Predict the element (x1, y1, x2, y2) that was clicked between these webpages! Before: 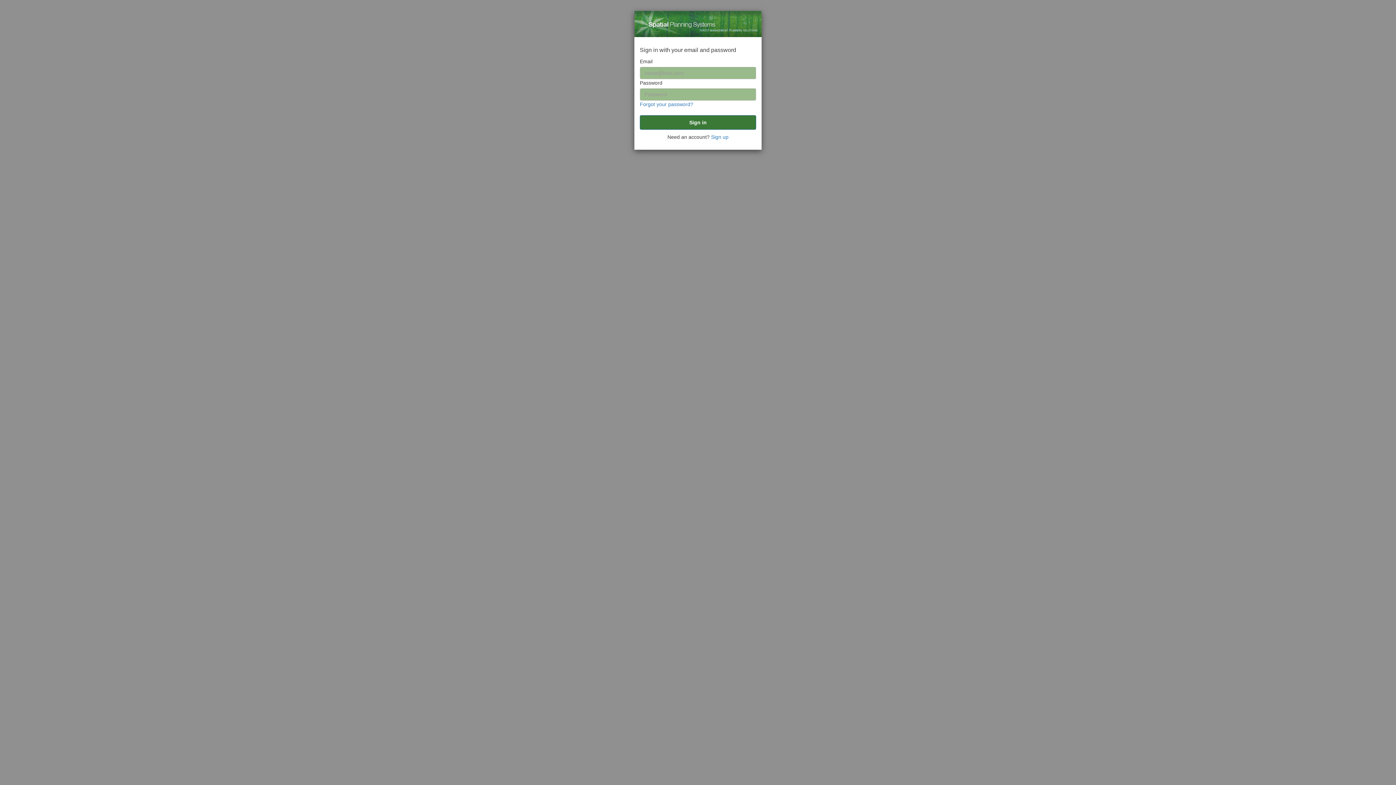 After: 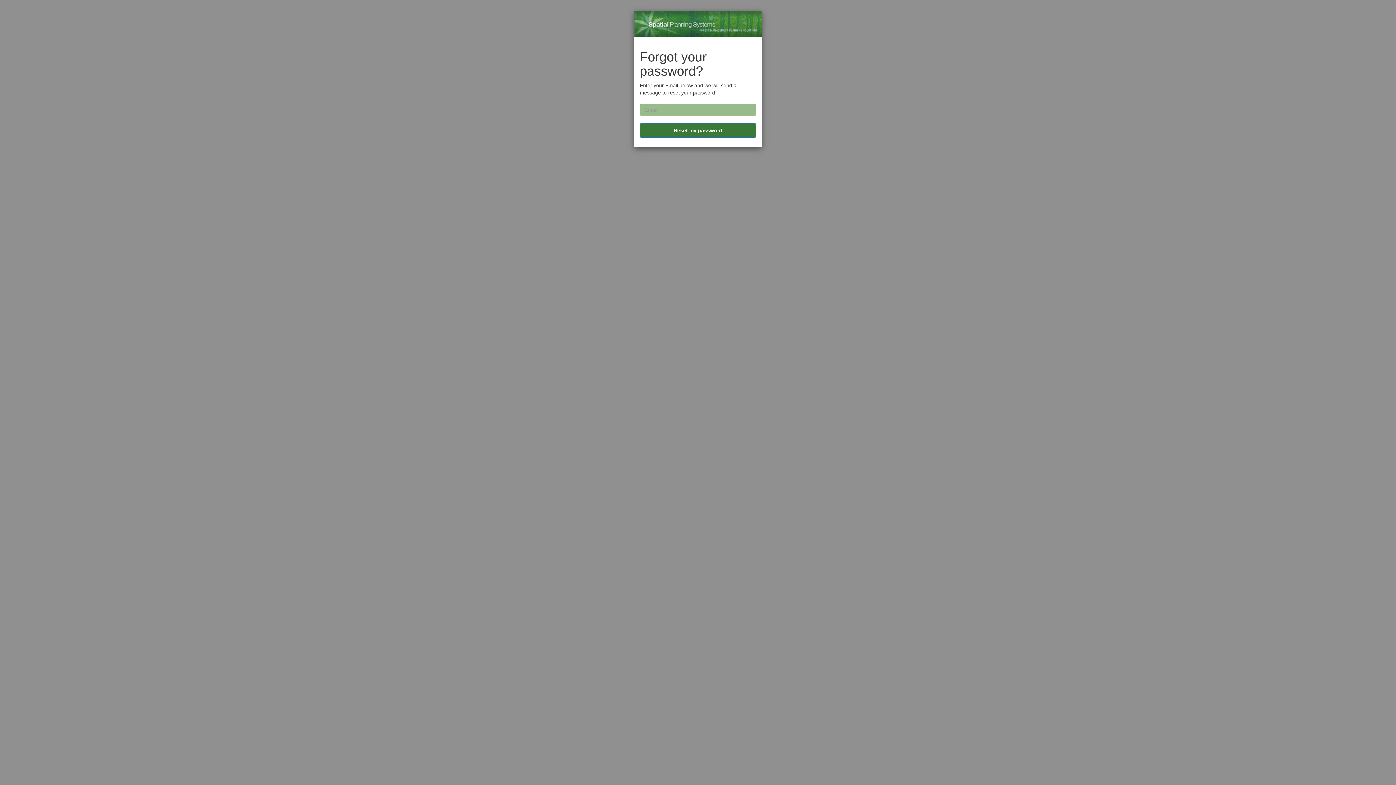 Action: label: Forgot your password? bbox: (640, 101, 693, 107)